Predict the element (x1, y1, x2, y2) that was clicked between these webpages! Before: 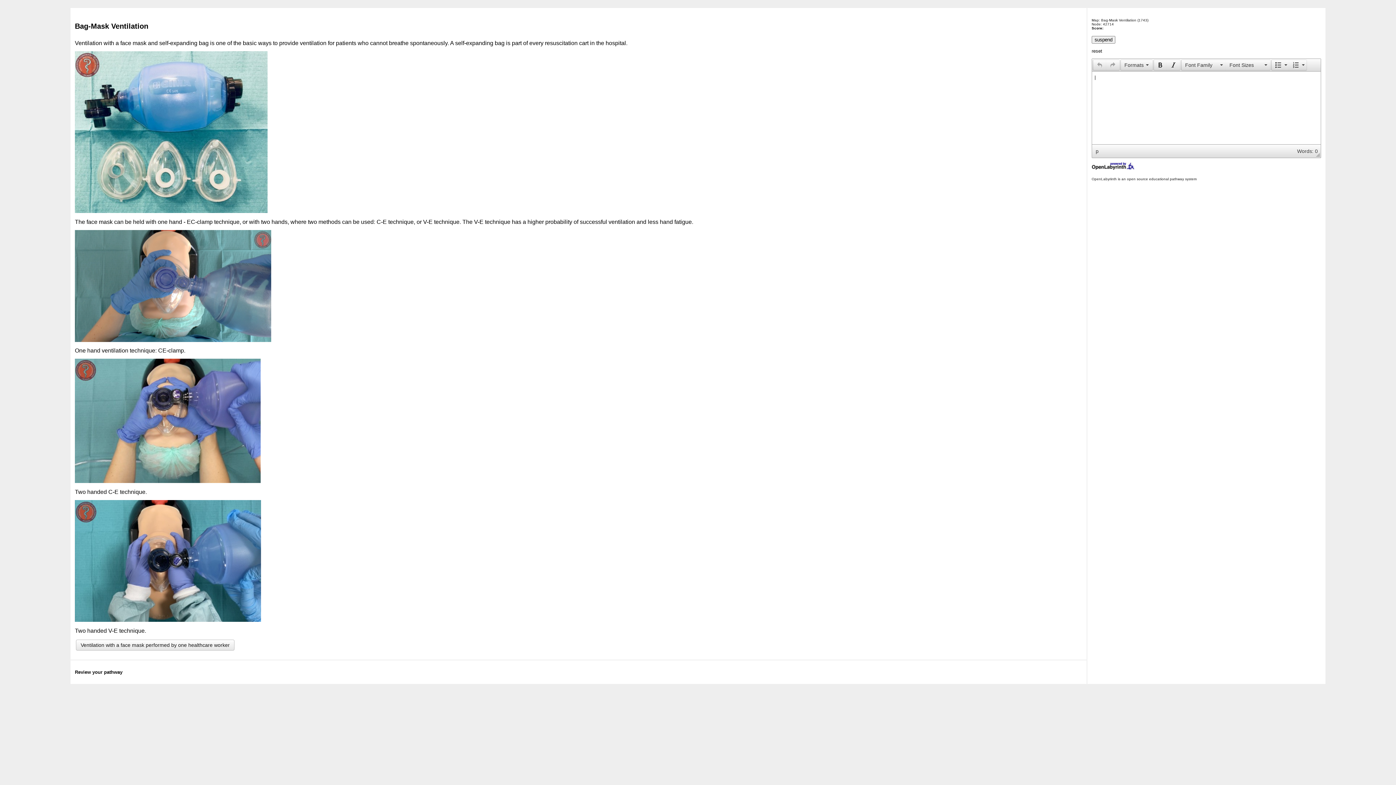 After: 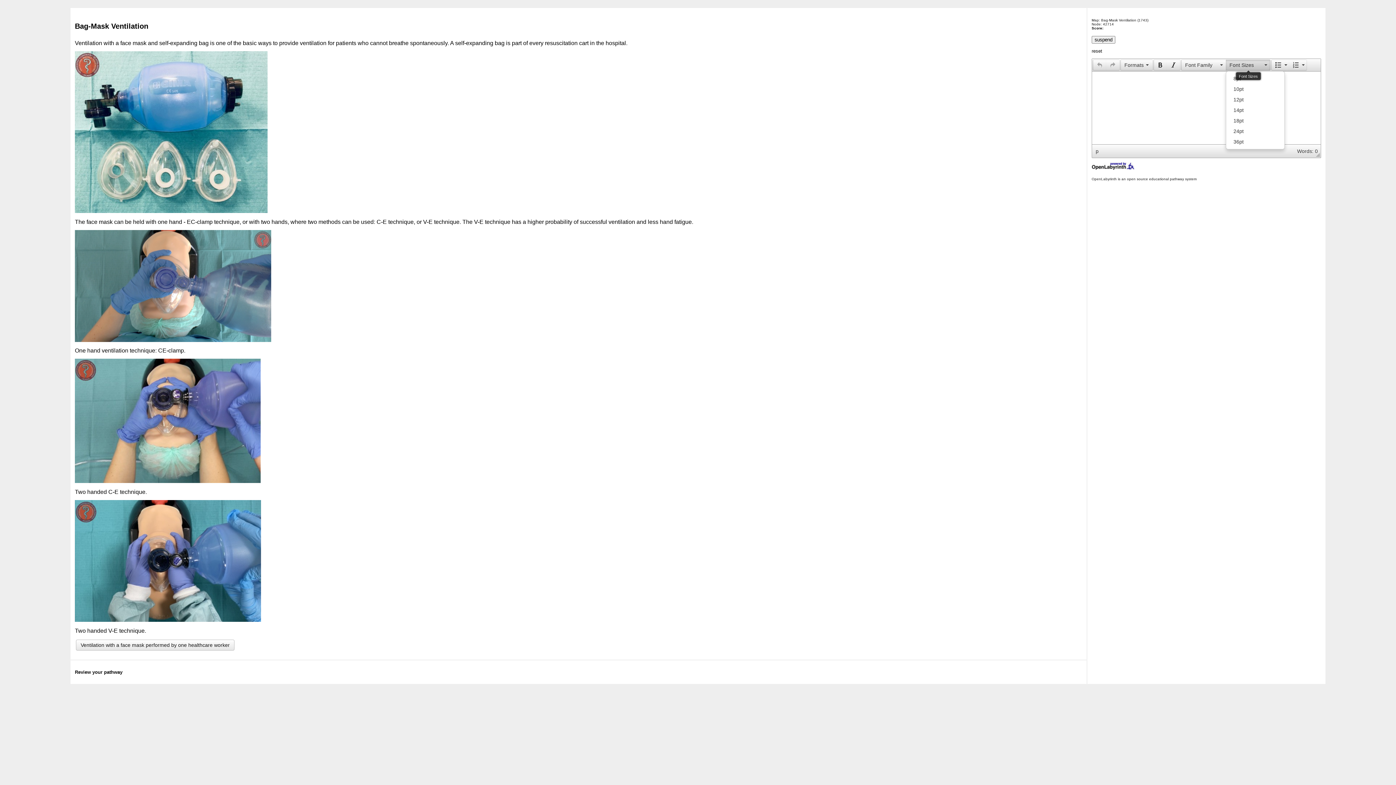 Action: bbox: (1226, 59, 1270, 70) label: Font Sizes